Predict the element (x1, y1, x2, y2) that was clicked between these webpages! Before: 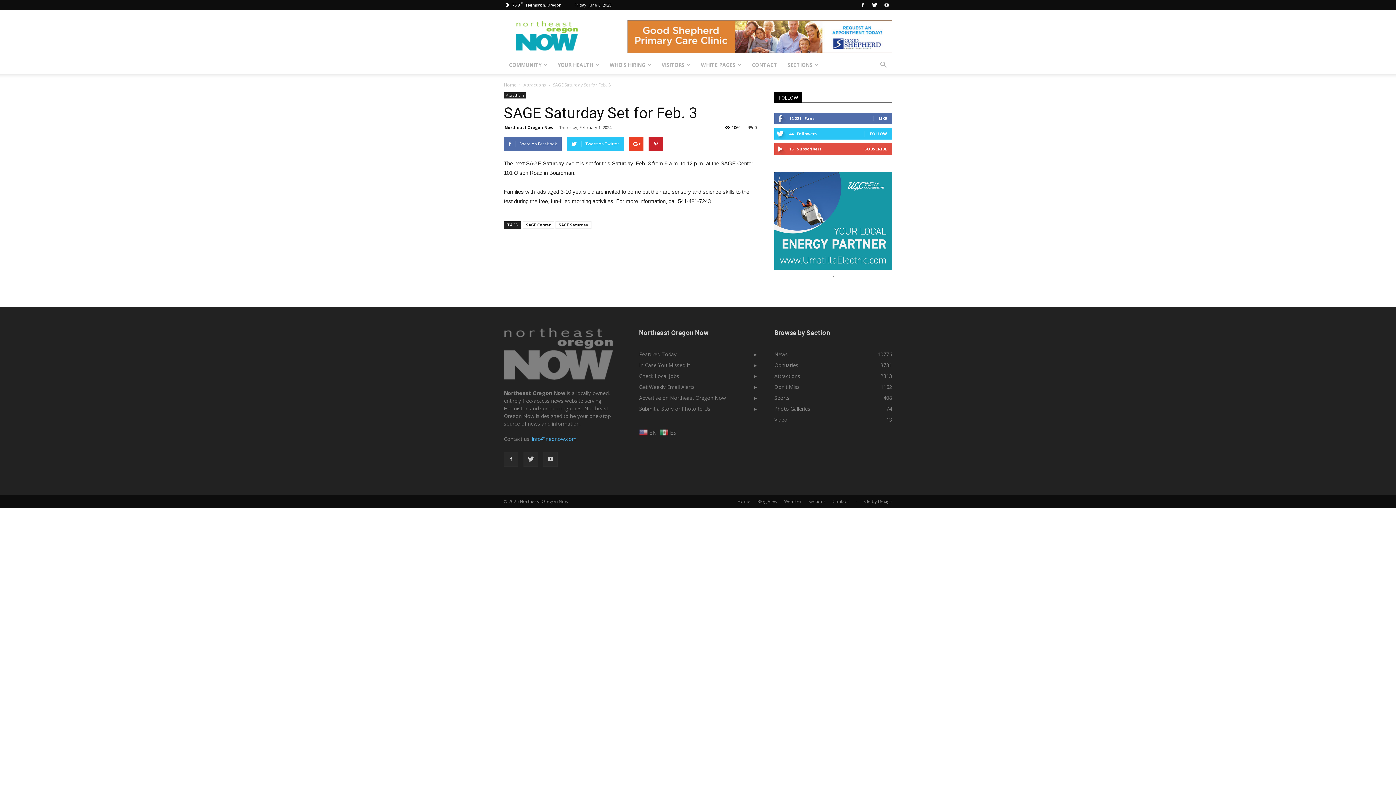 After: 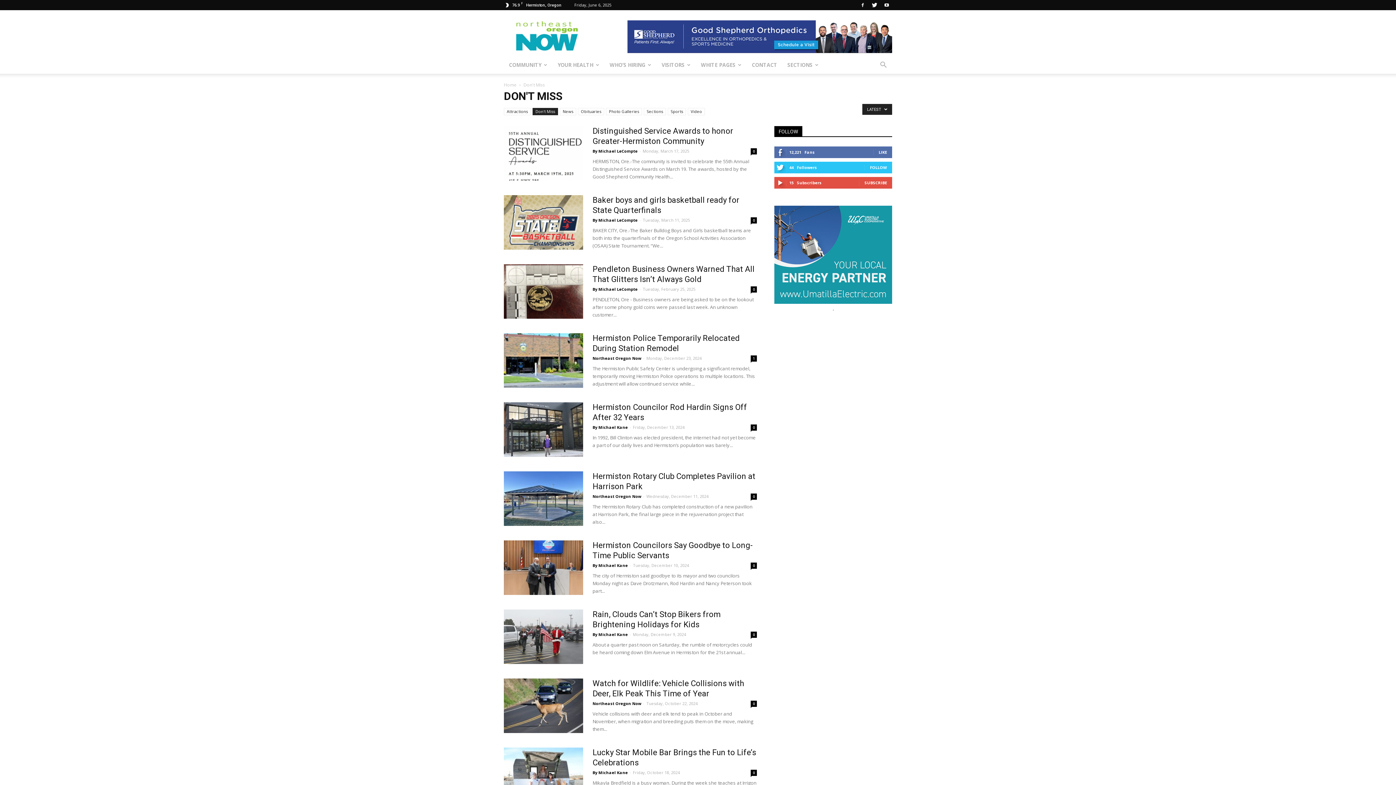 Action: label: Don't Miss
1162 bbox: (774, 383, 800, 390)